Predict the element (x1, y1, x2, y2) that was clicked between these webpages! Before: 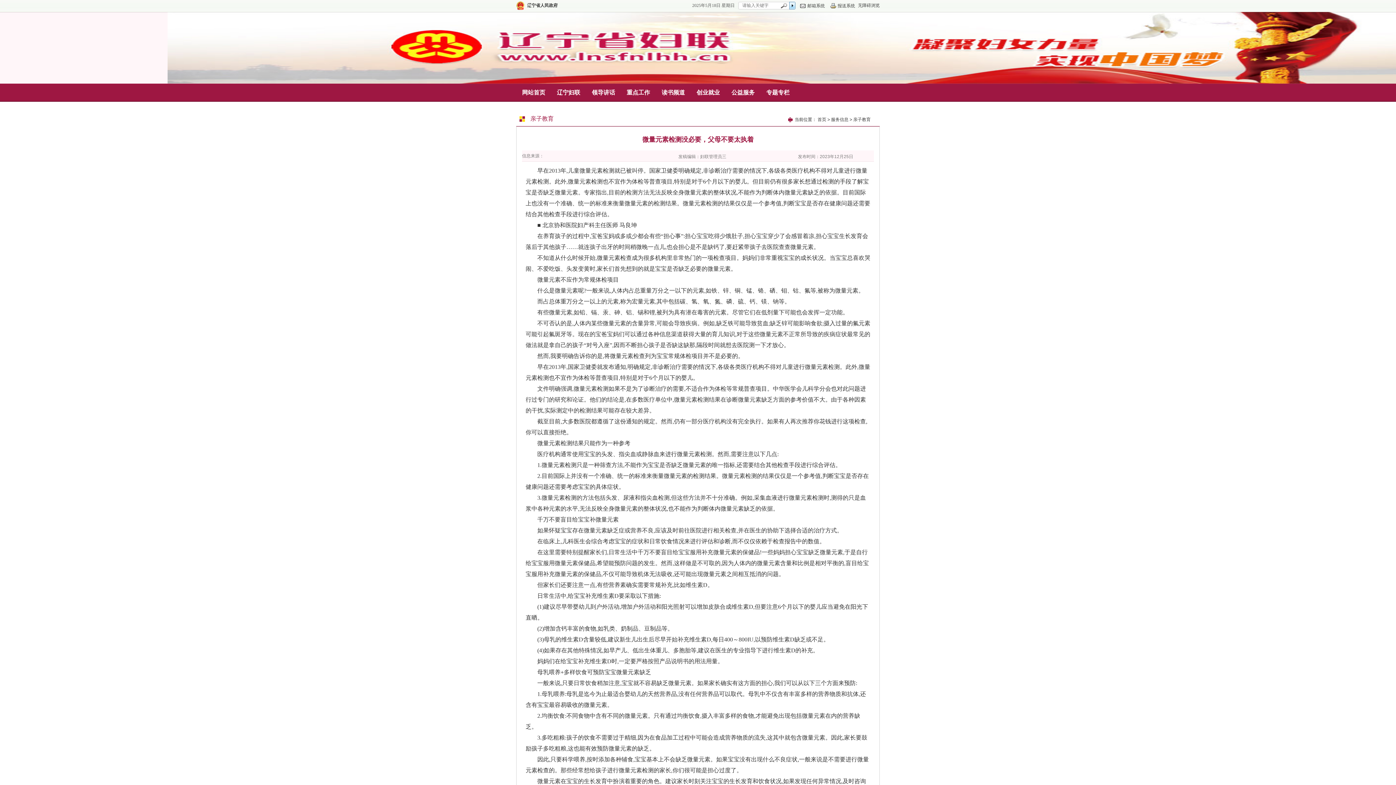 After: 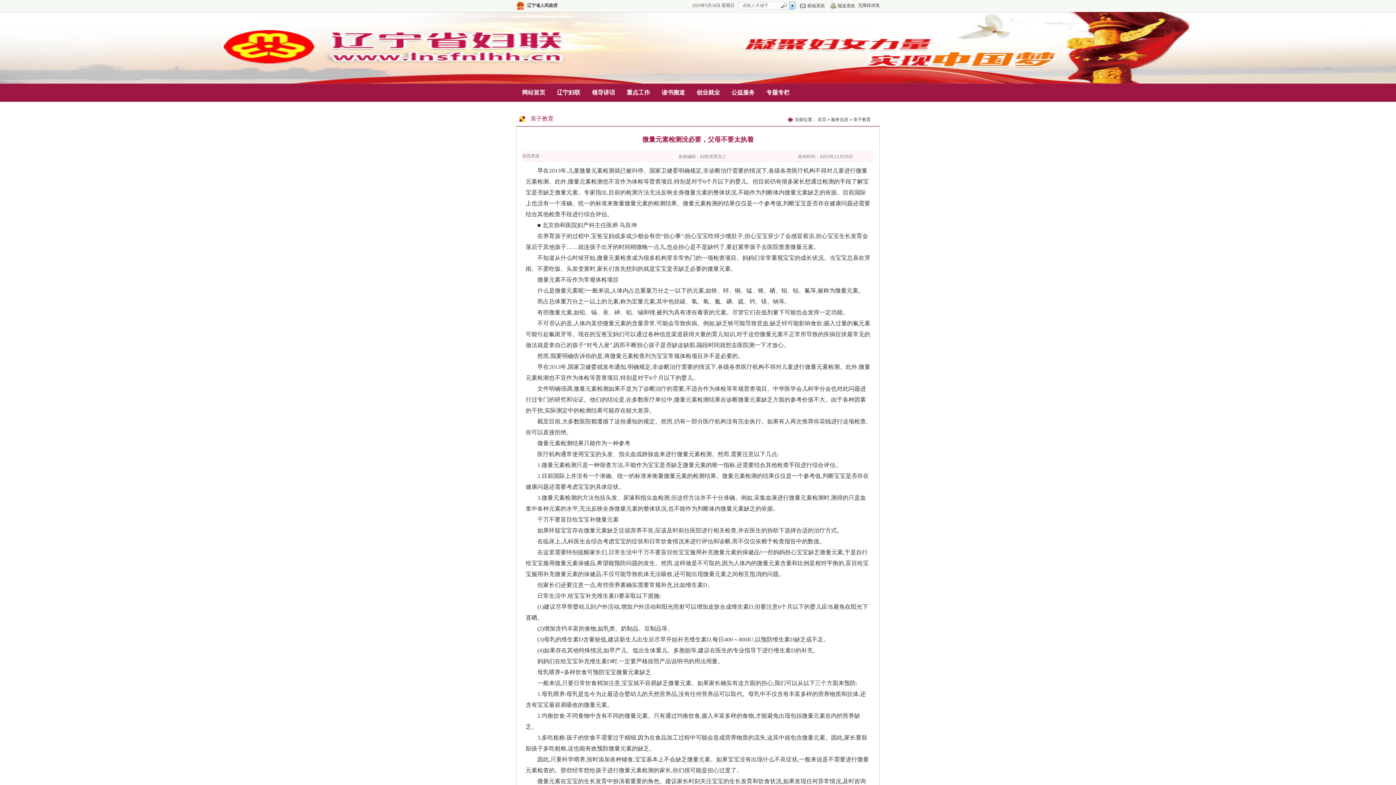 Action: bbox: (837, 0, 858, 11) label: 报送系统